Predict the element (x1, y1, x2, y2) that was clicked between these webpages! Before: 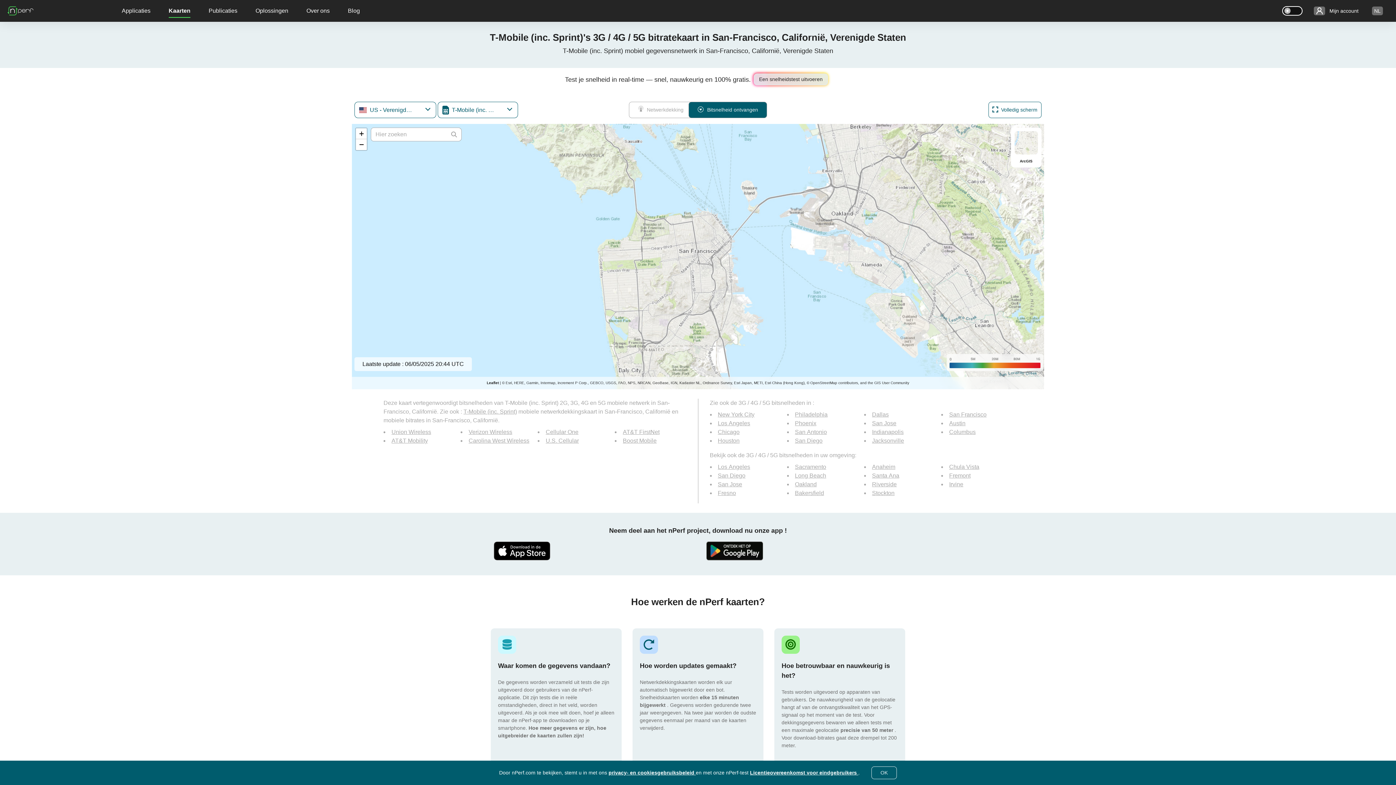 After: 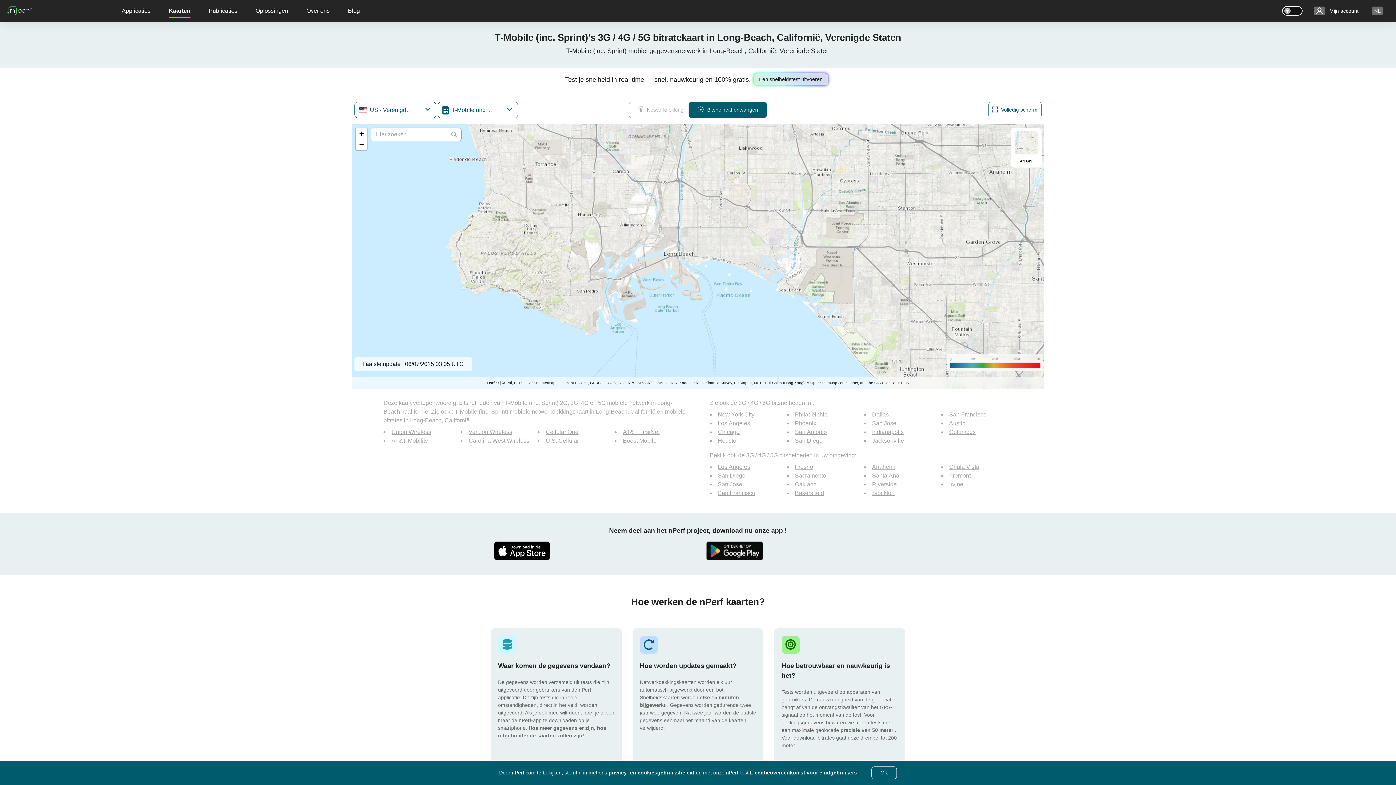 Action: label: Long Beach bbox: (795, 472, 826, 478)